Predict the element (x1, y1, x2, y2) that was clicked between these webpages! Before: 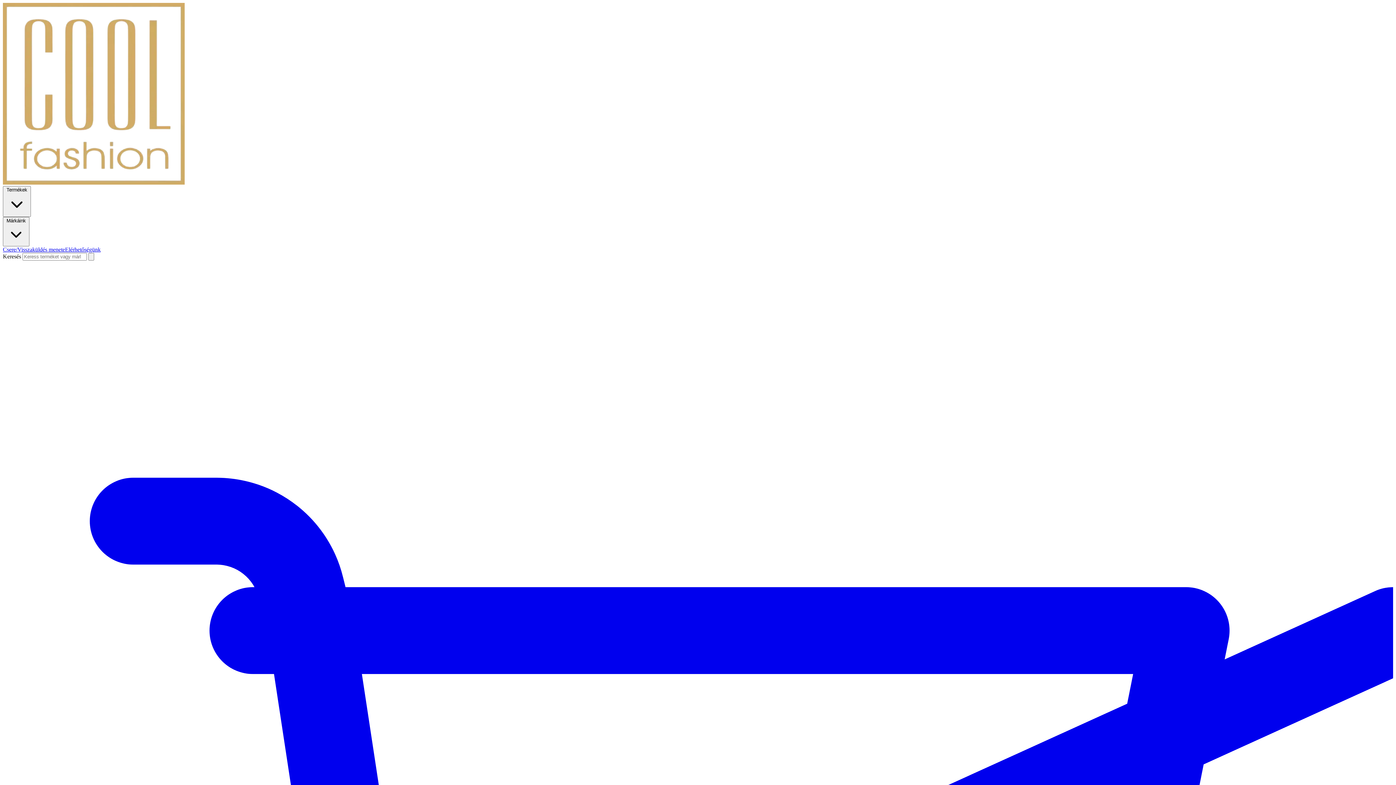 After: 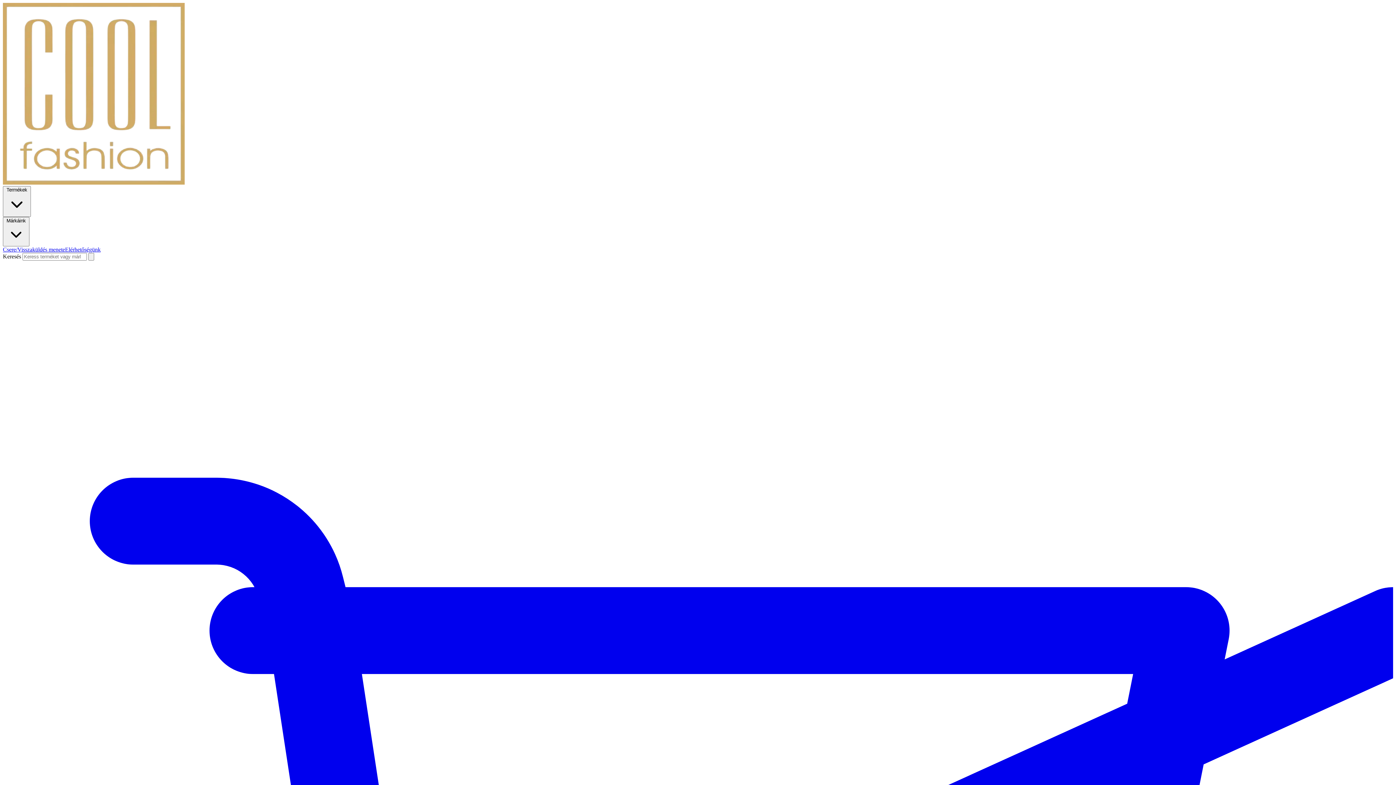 Action: label: Csere/Visszaküldés menete bbox: (2, 246, 65, 252)